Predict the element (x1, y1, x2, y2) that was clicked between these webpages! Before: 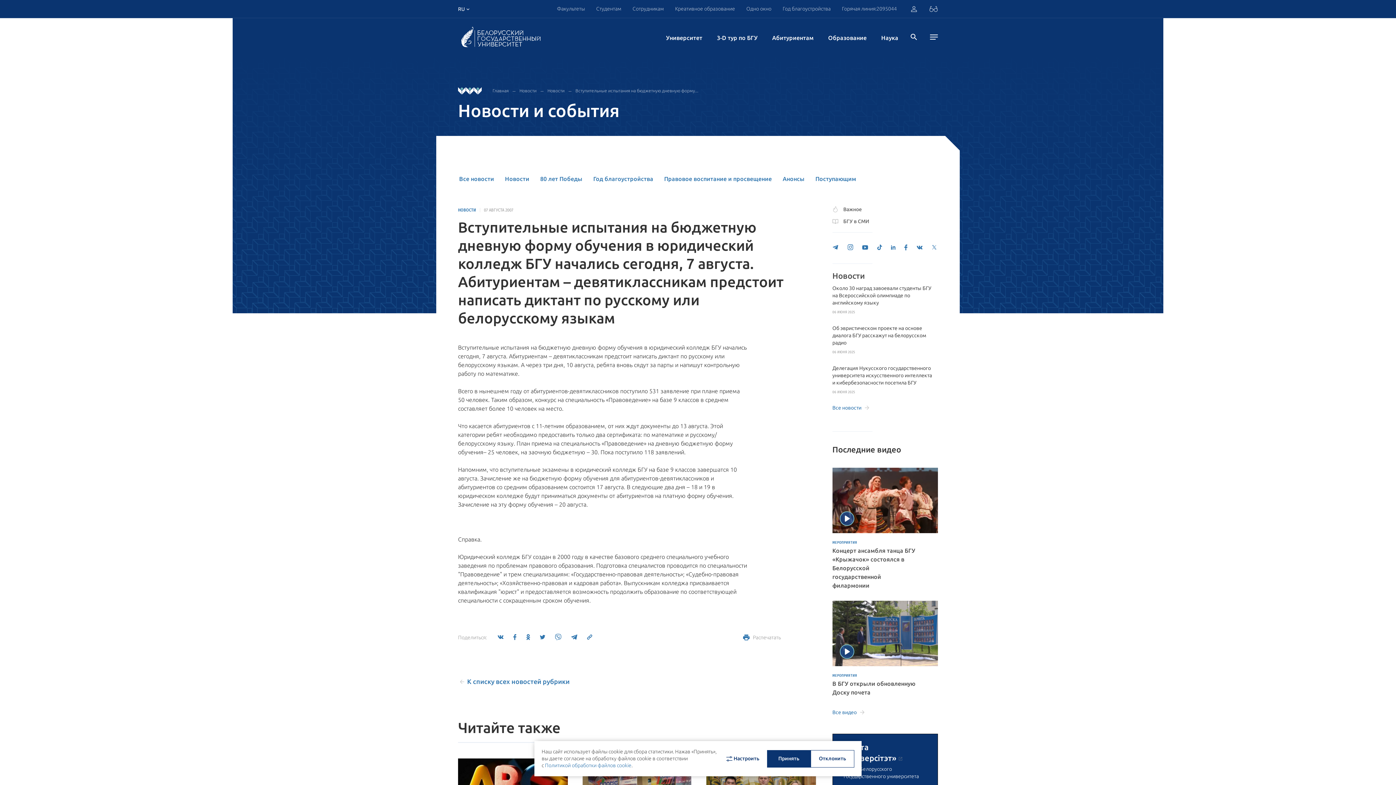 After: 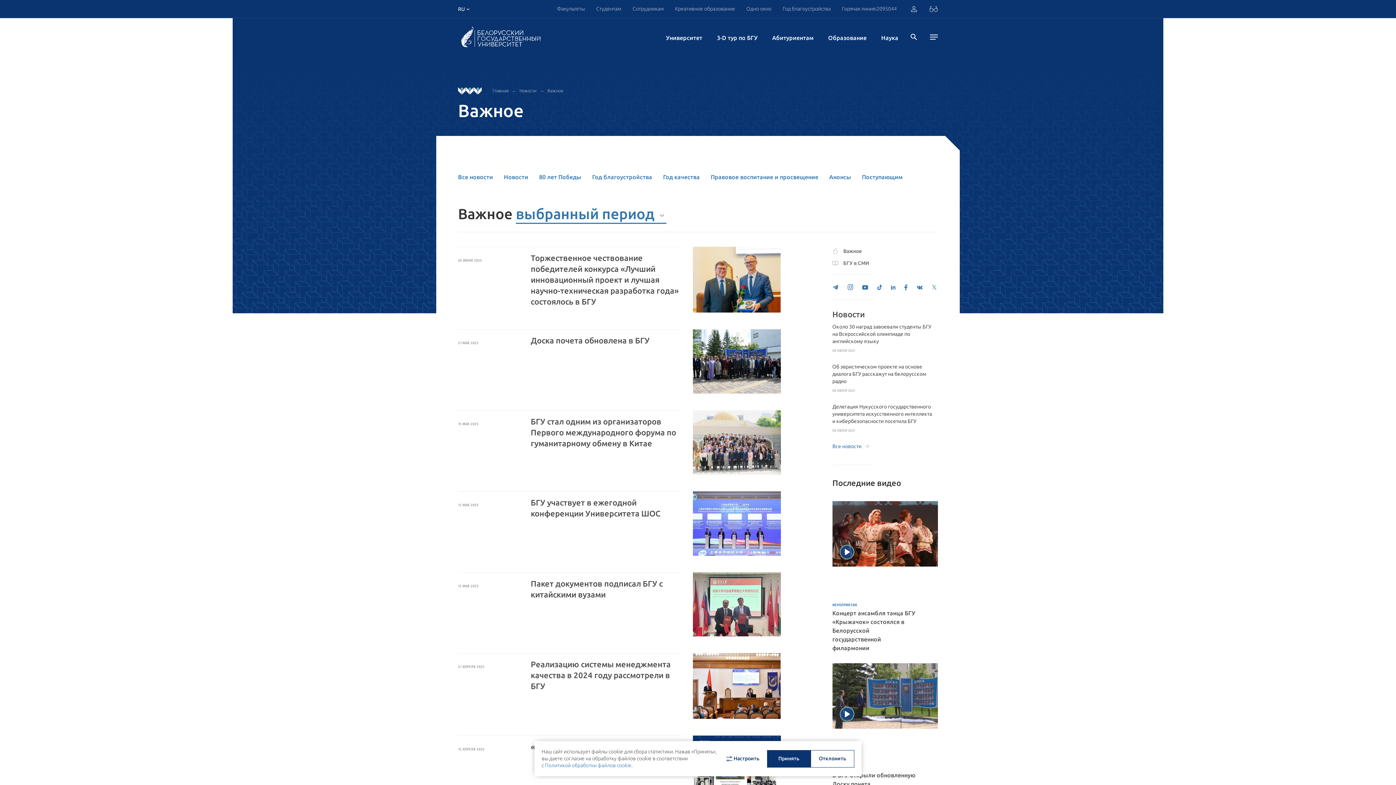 Action: label: Важное bbox: (832, 205, 938, 213)